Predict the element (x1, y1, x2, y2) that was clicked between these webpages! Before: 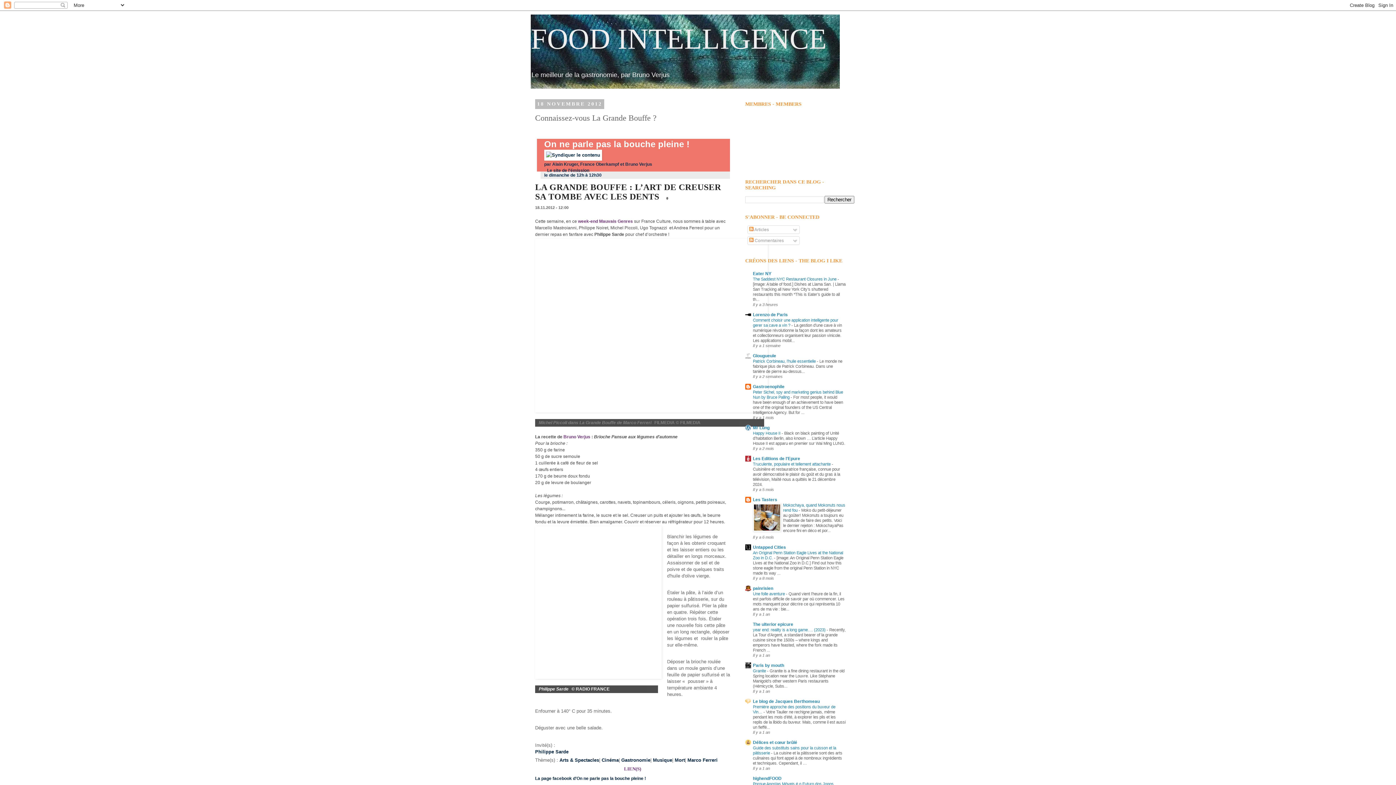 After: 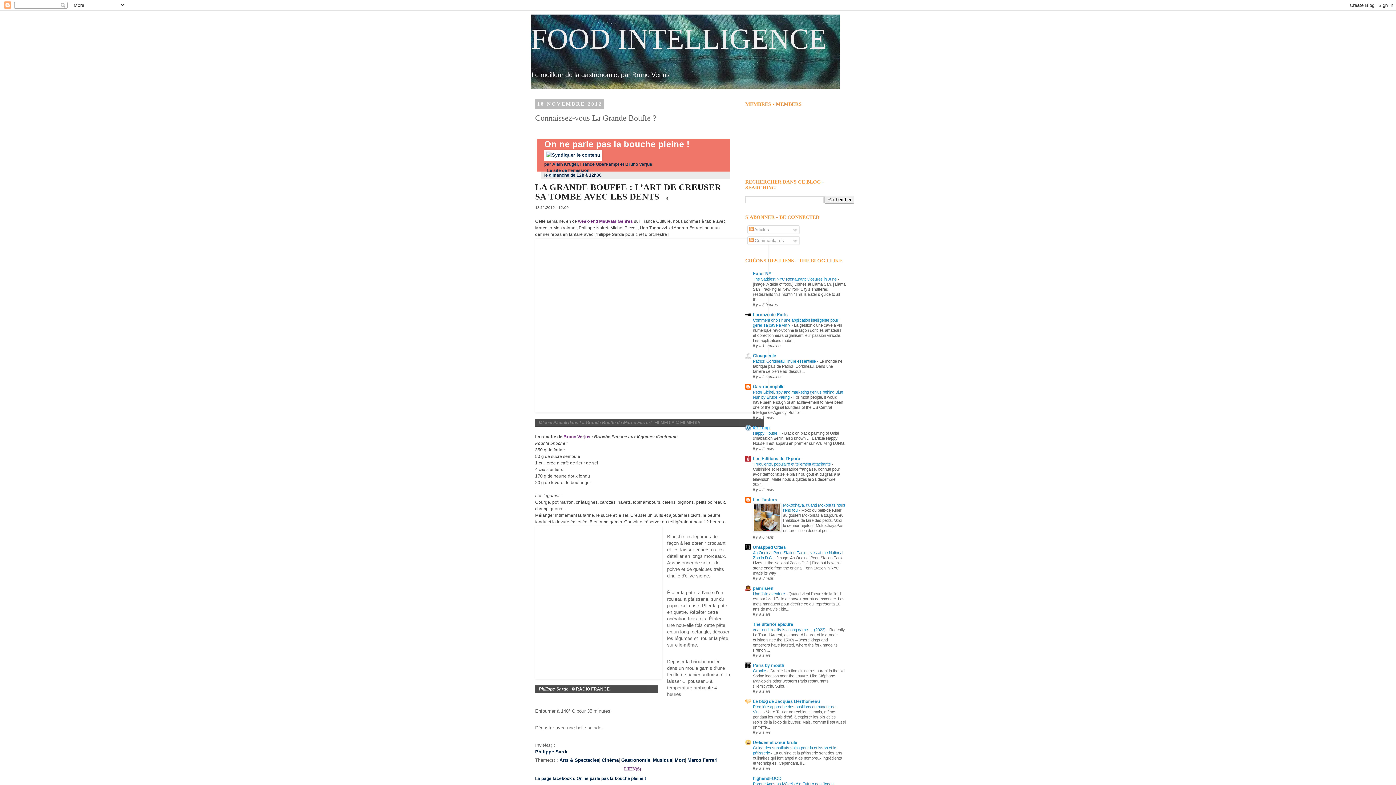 Action: label: Mr Lung bbox: (753, 425, 769, 430)